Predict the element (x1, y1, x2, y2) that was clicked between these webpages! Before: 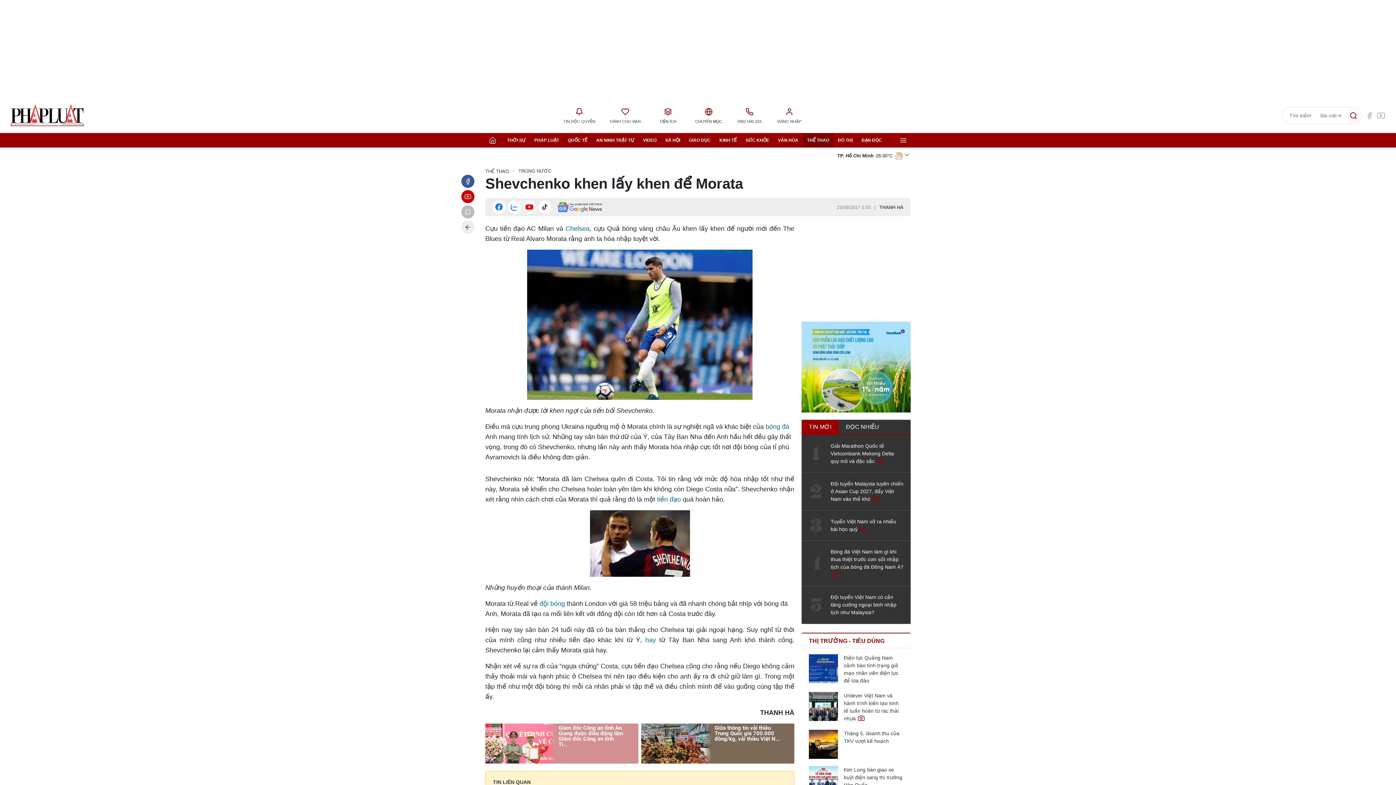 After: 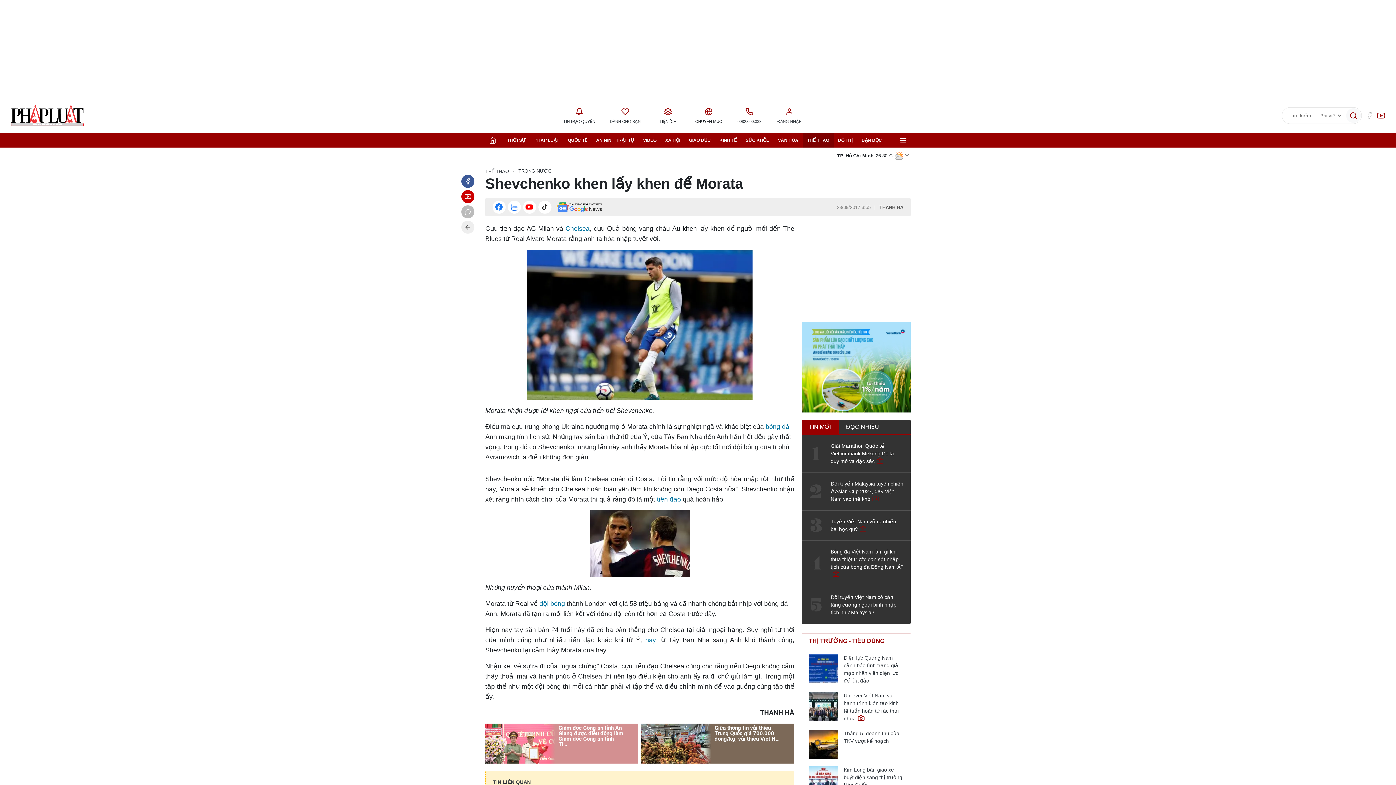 Action: bbox: (1377, 111, 1385, 119)